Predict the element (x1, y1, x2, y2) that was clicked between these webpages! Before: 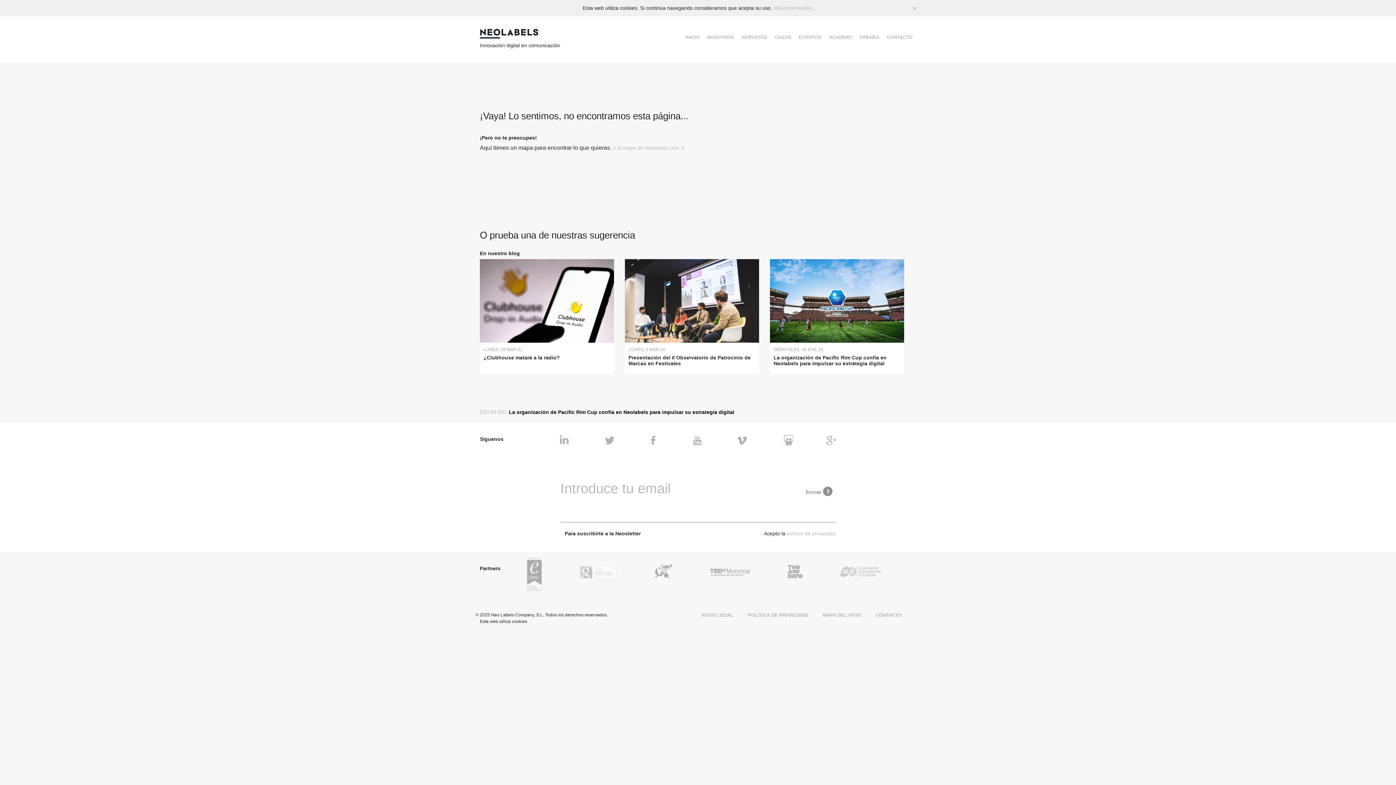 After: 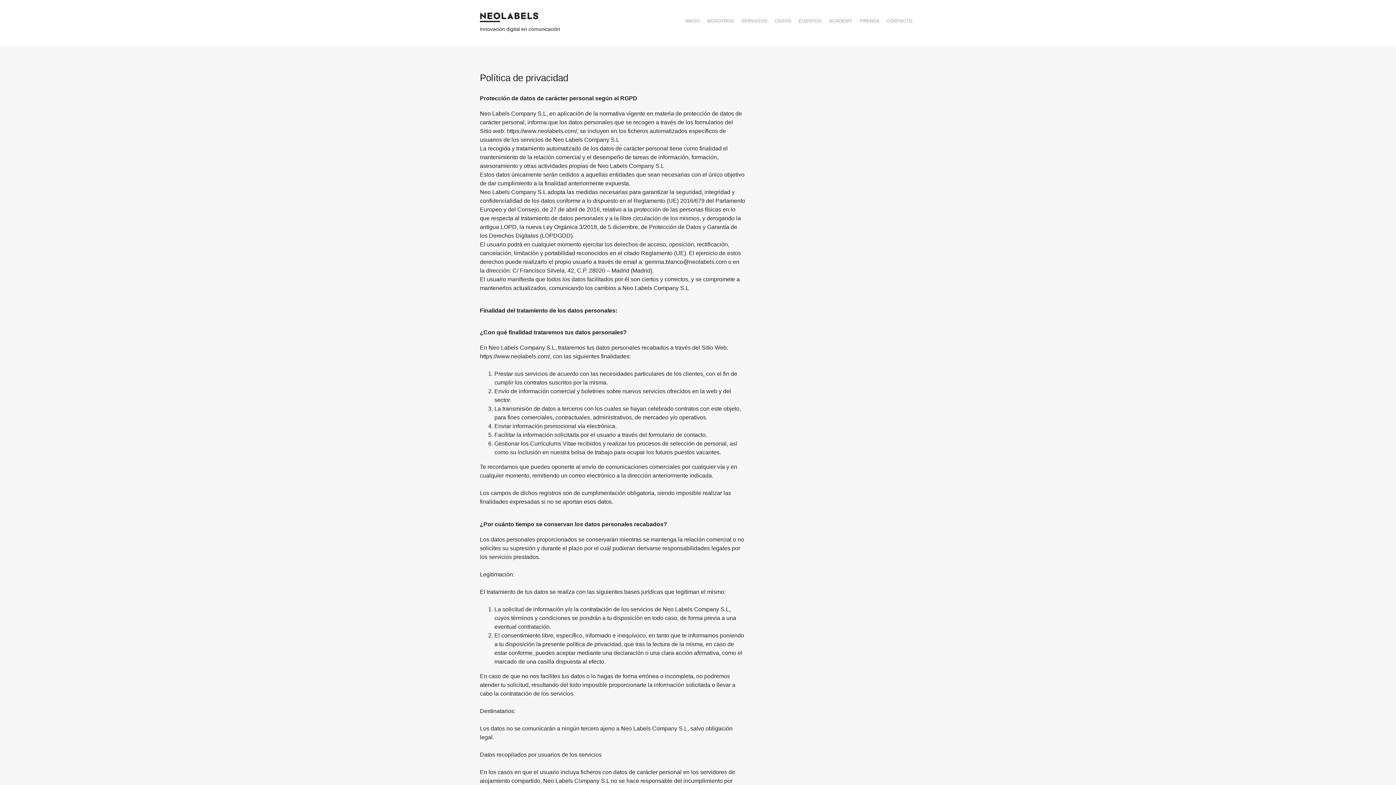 Action: bbox: (773, 5, 812, 10) label: Más información